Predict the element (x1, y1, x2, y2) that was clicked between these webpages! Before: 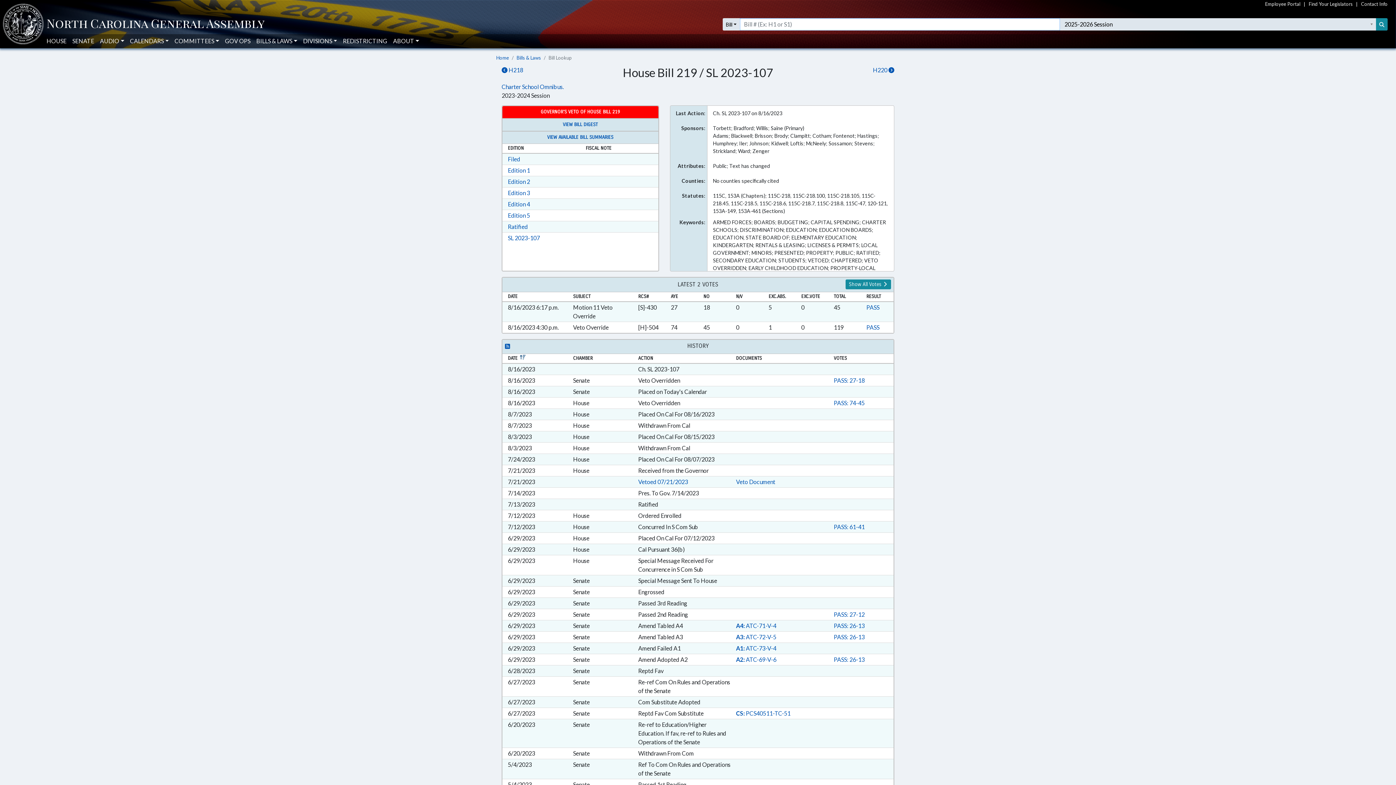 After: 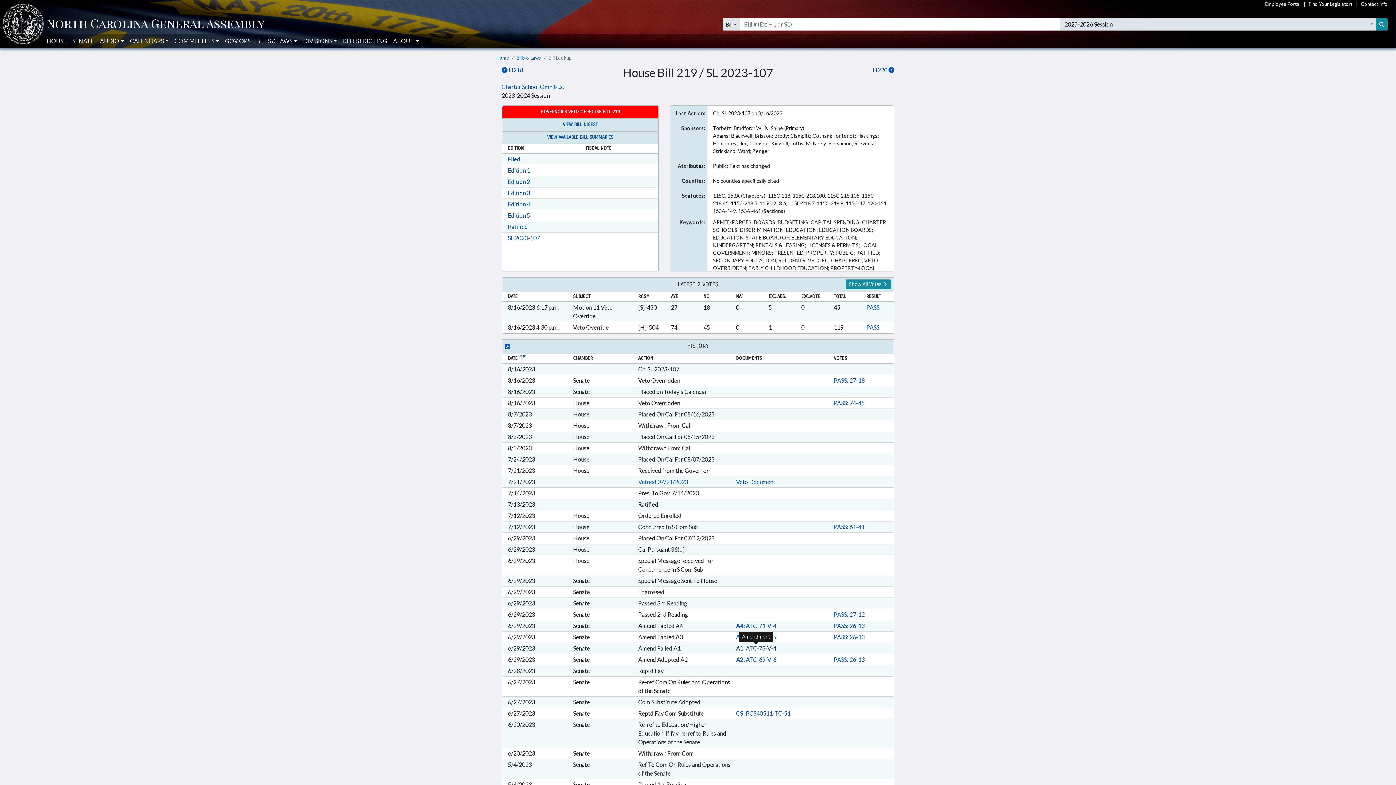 Action: label: A1: ATC-73-V-4 bbox: (736, 645, 776, 652)